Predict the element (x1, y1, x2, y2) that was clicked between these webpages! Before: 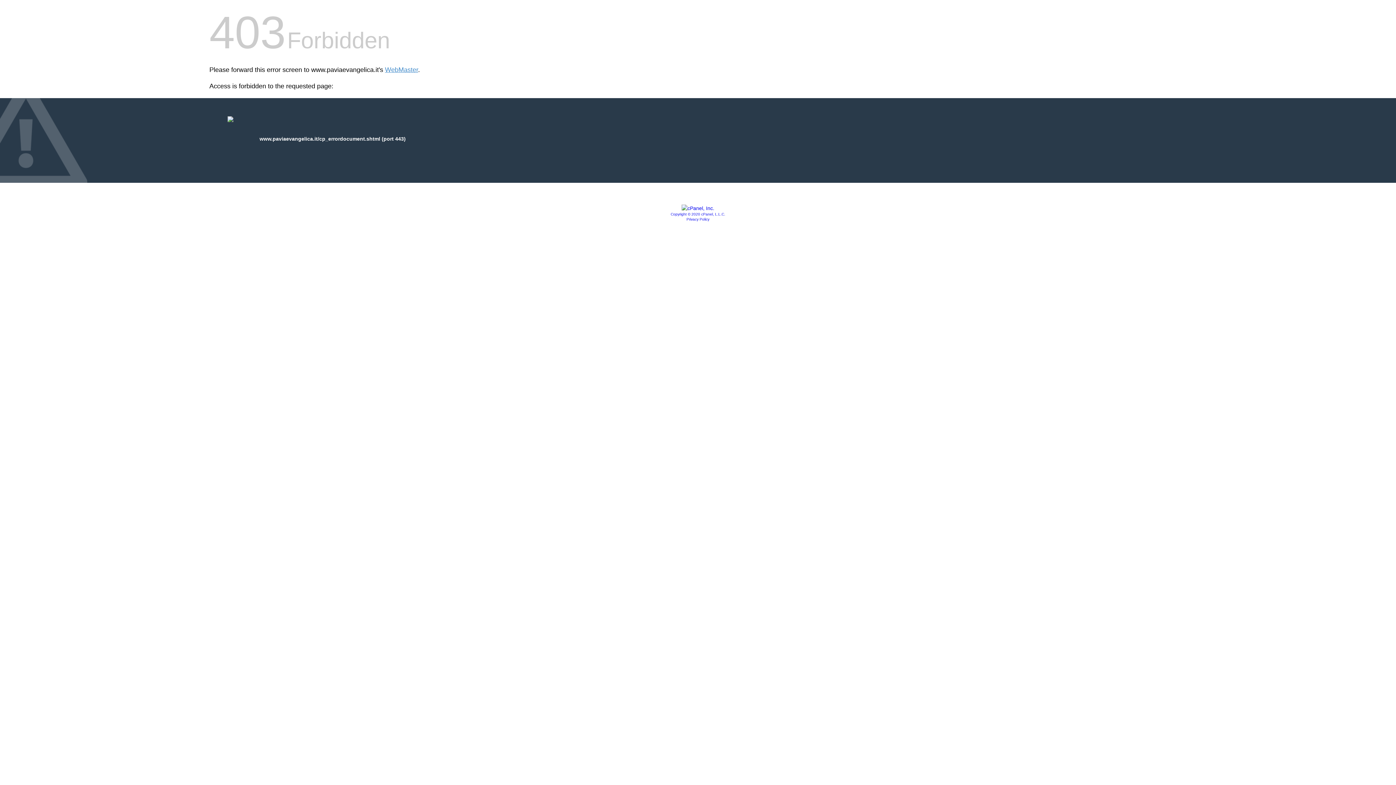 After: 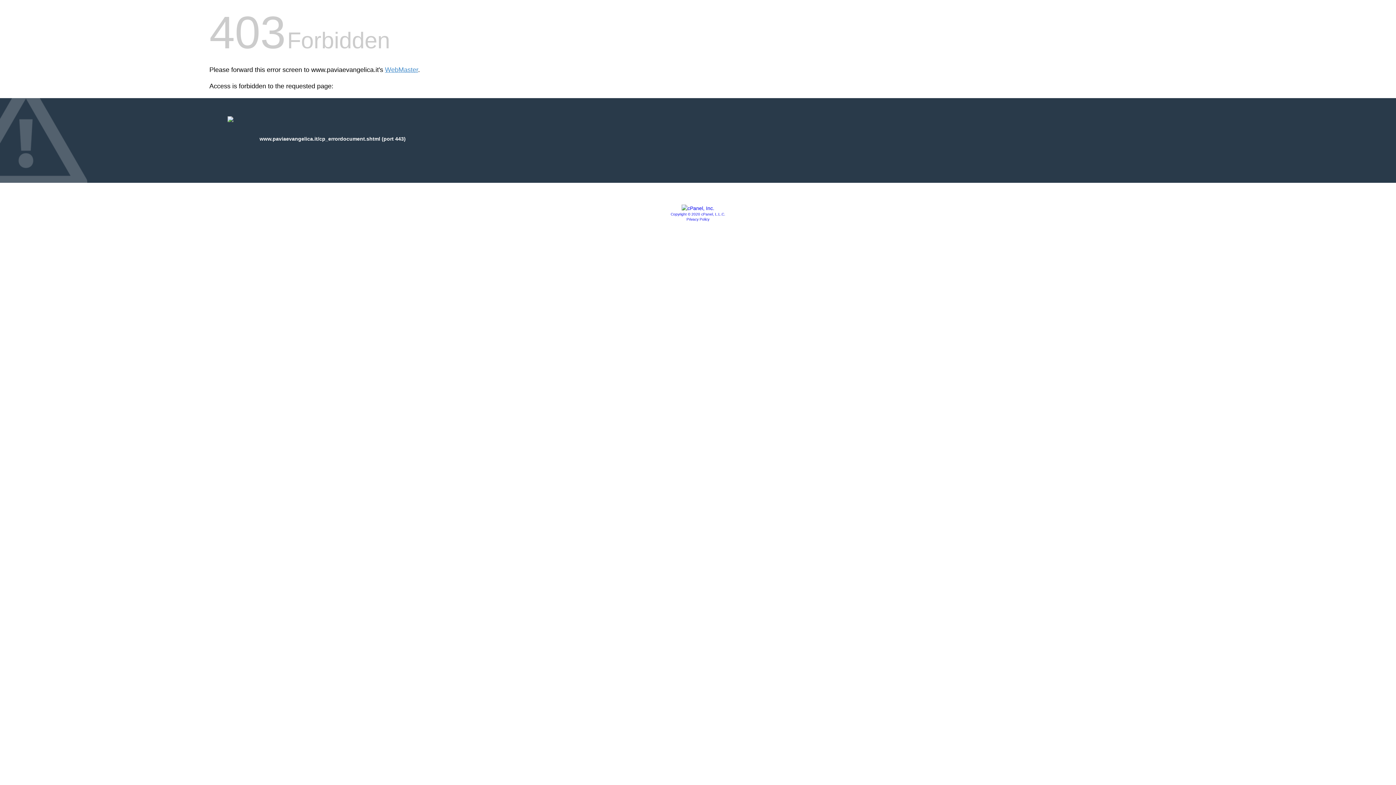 Action: bbox: (681, 205, 714, 211)